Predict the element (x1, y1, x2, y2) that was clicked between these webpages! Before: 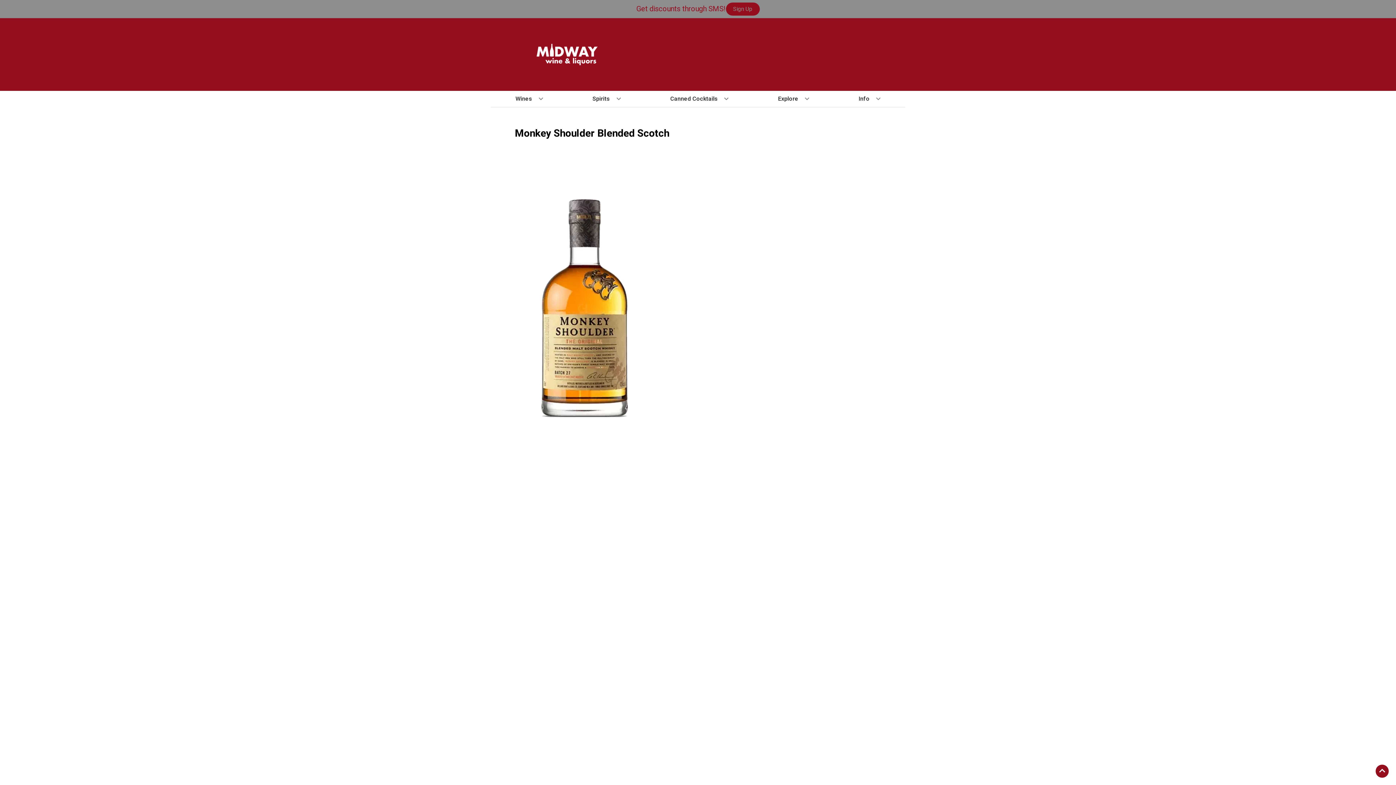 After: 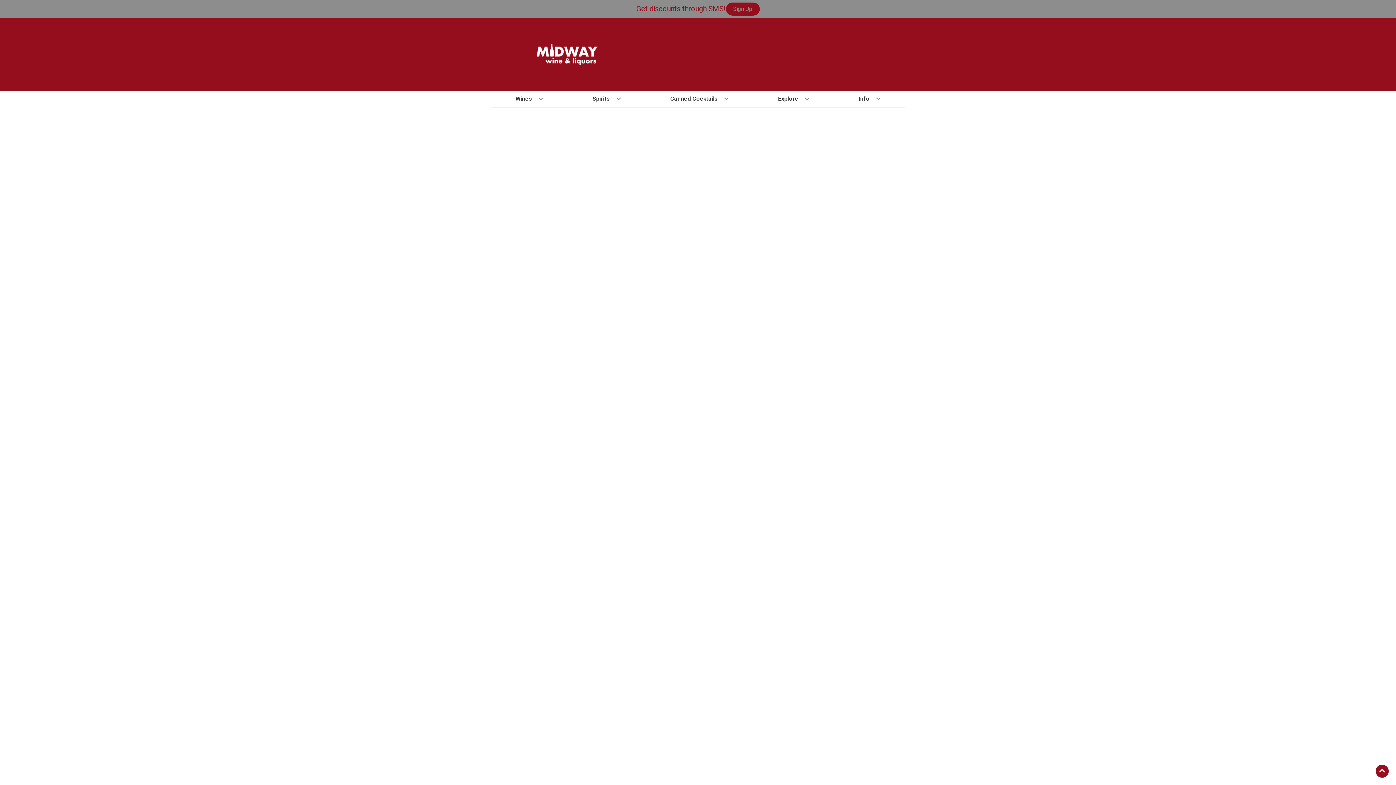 Action: bbox: (667, 90, 731, 106) label: Canned Cocktails